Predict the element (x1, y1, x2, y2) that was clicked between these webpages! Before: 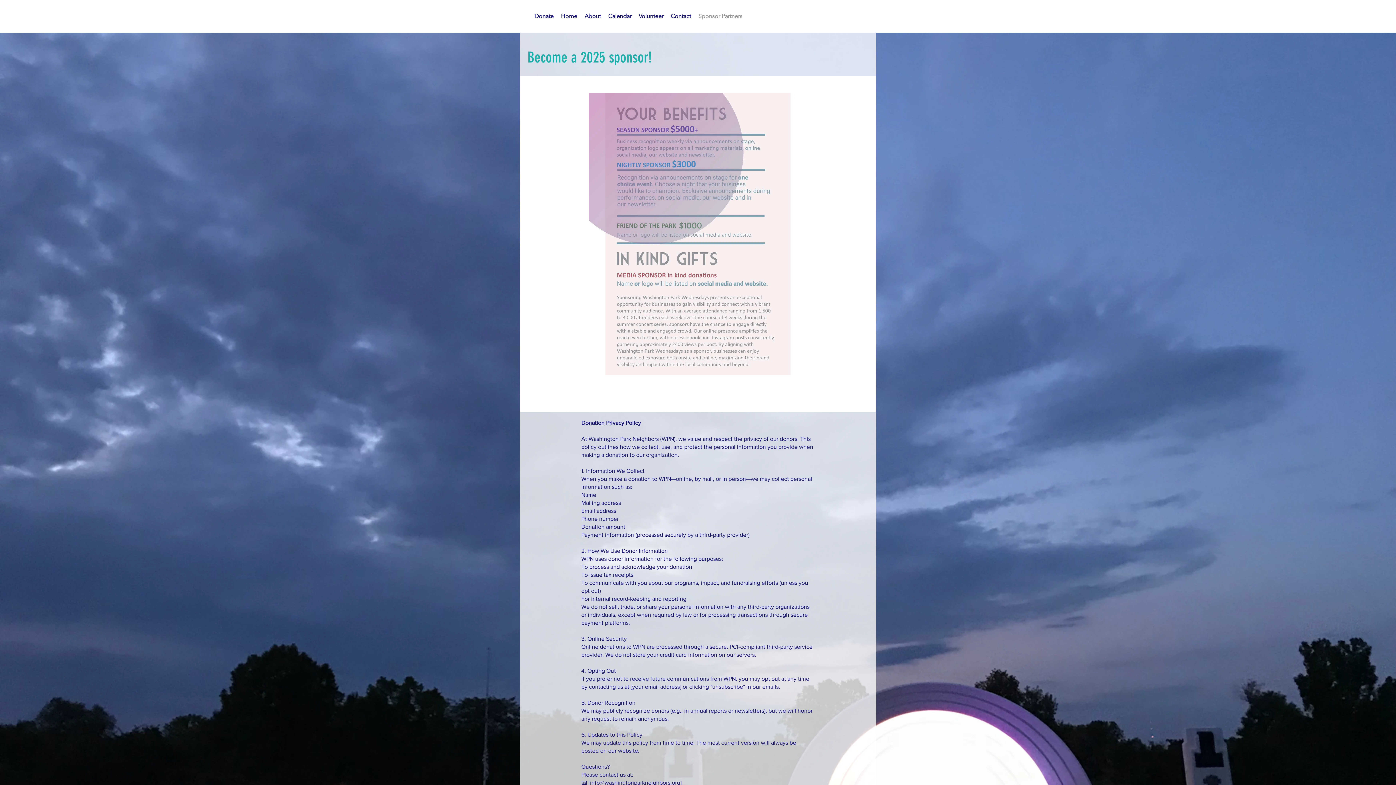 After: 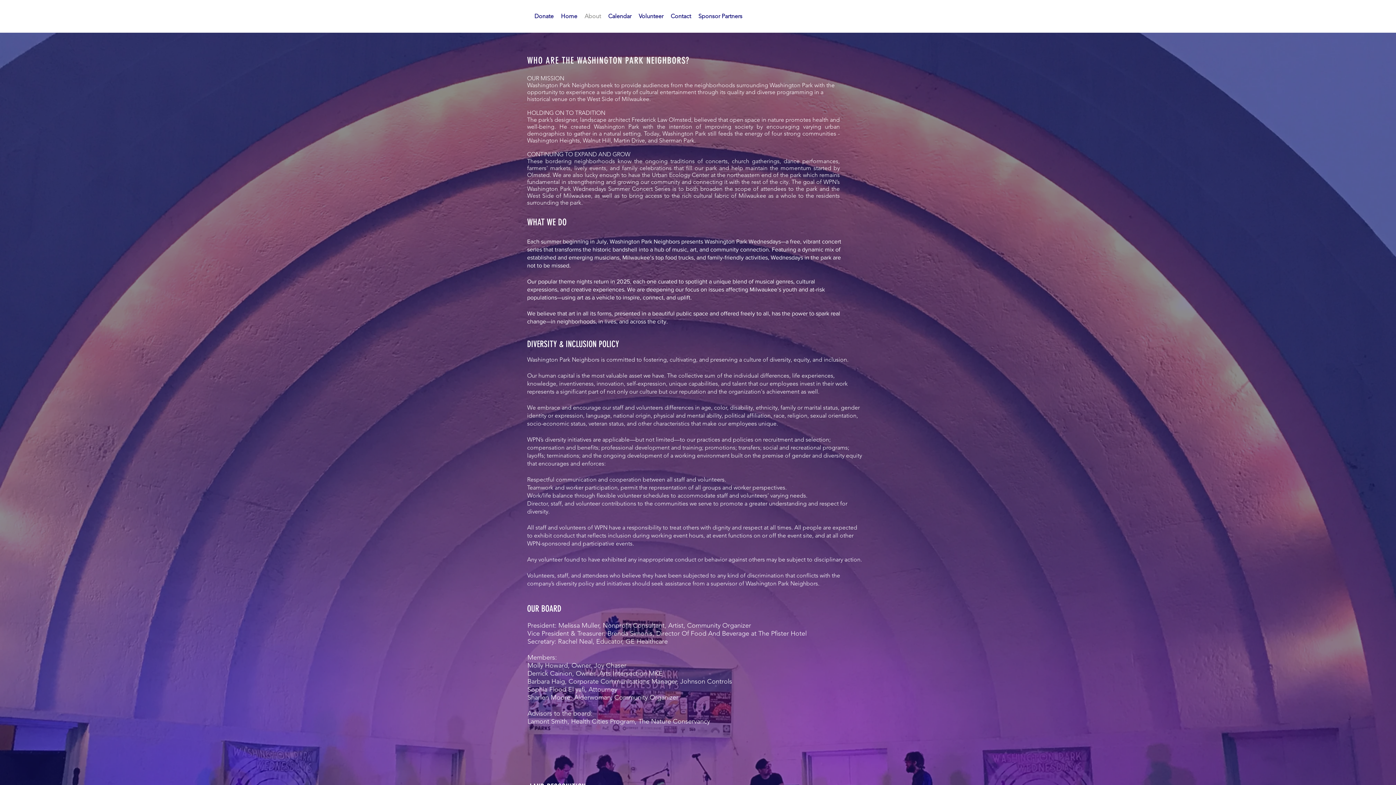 Action: label: About bbox: (581, 7, 604, 25)